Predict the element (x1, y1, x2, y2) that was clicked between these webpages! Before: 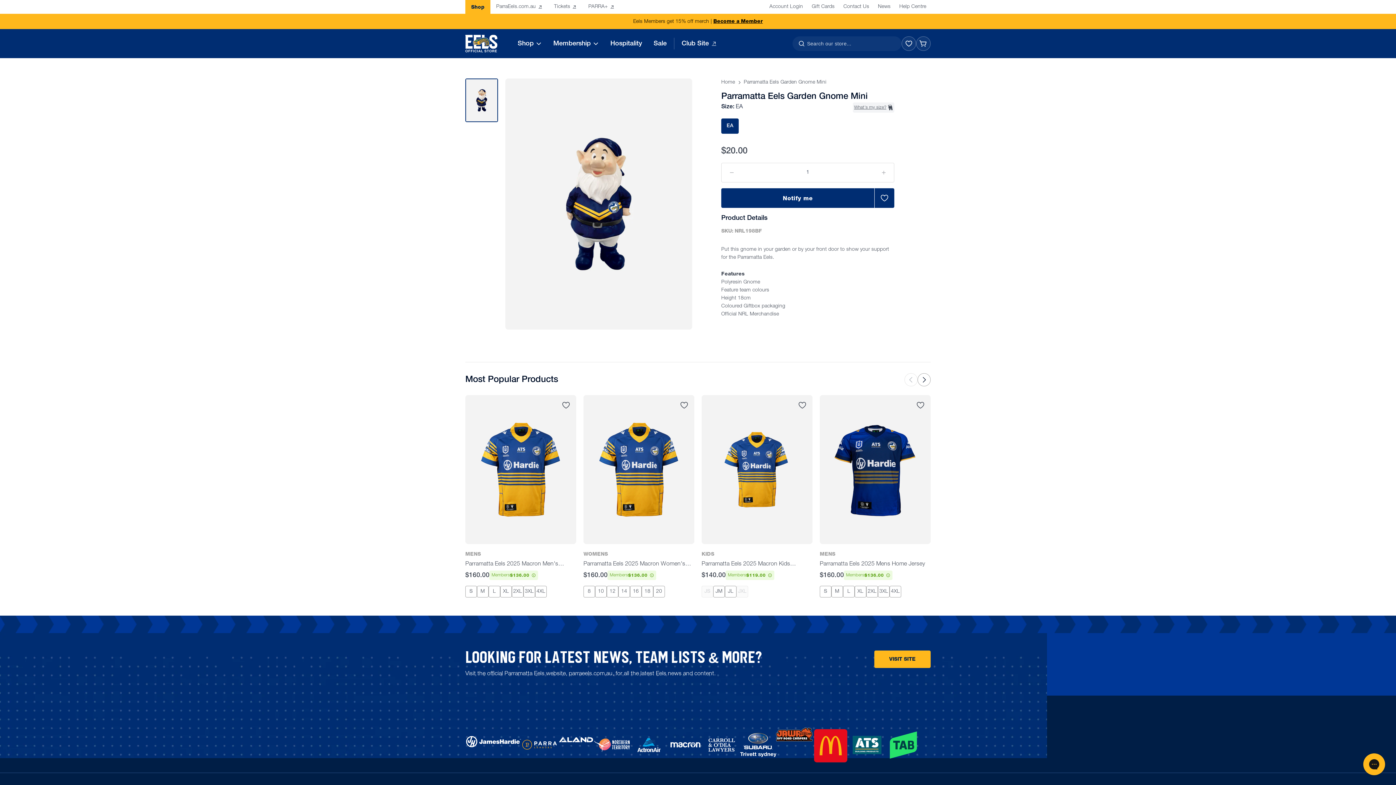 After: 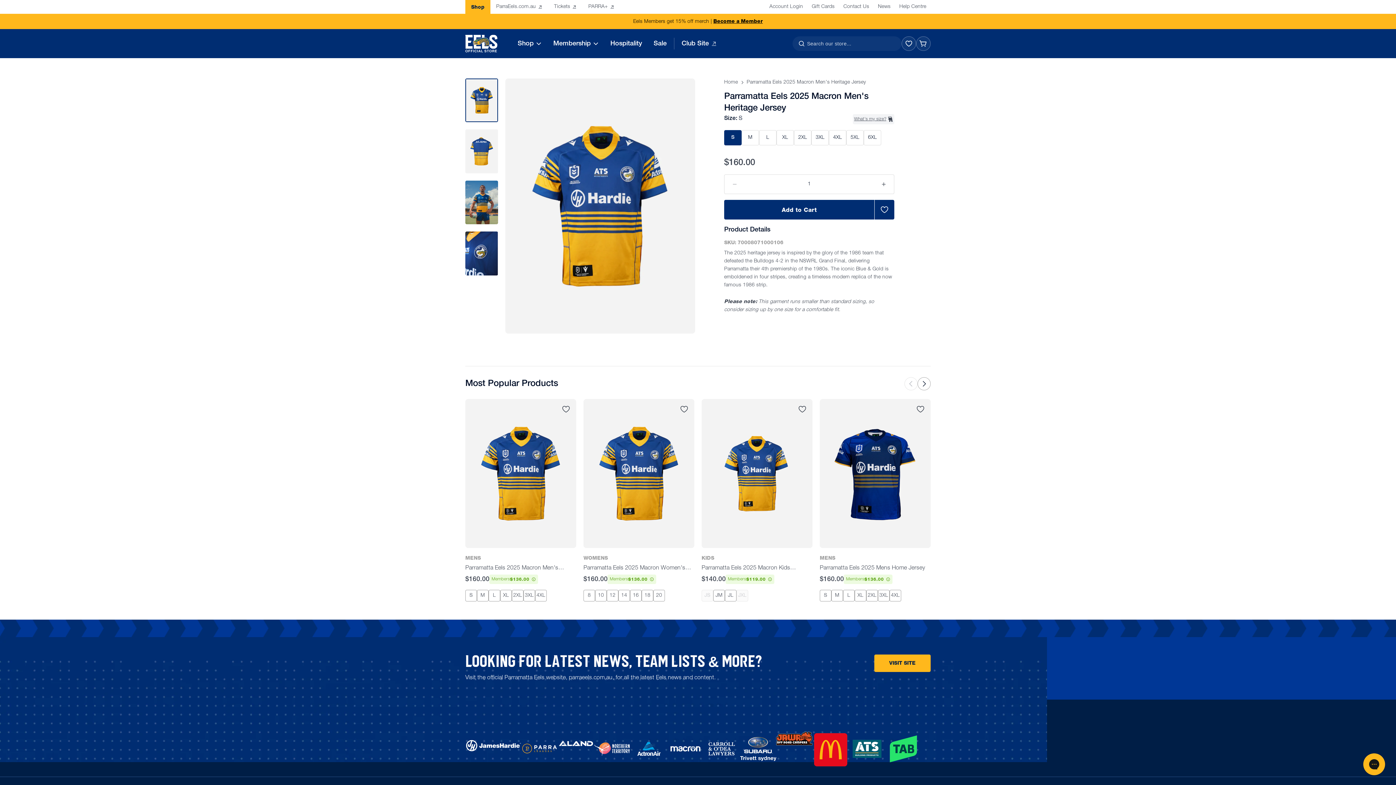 Action: bbox: (465, 559, 576, 568) label: Parramatta Eels 2025 Macron Men's Heritage Jersey